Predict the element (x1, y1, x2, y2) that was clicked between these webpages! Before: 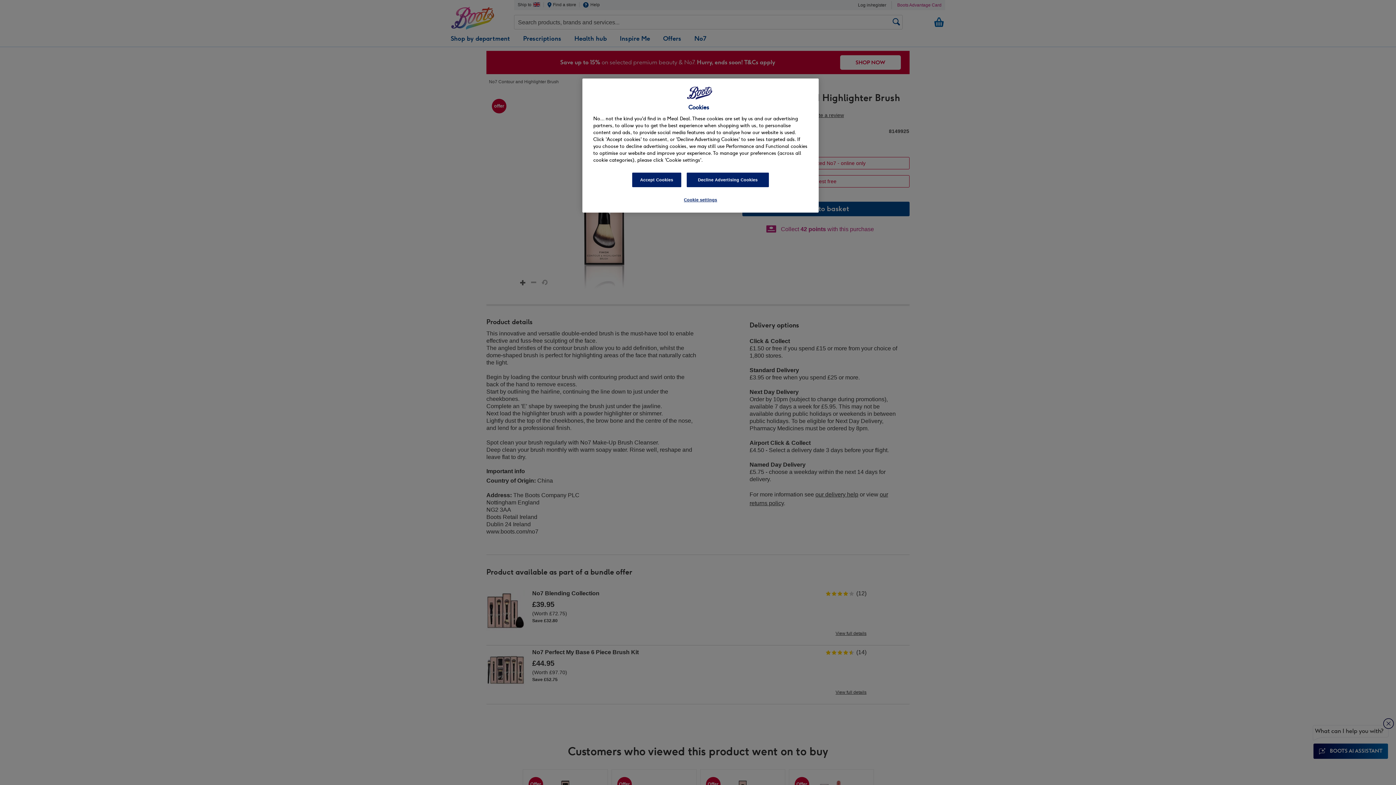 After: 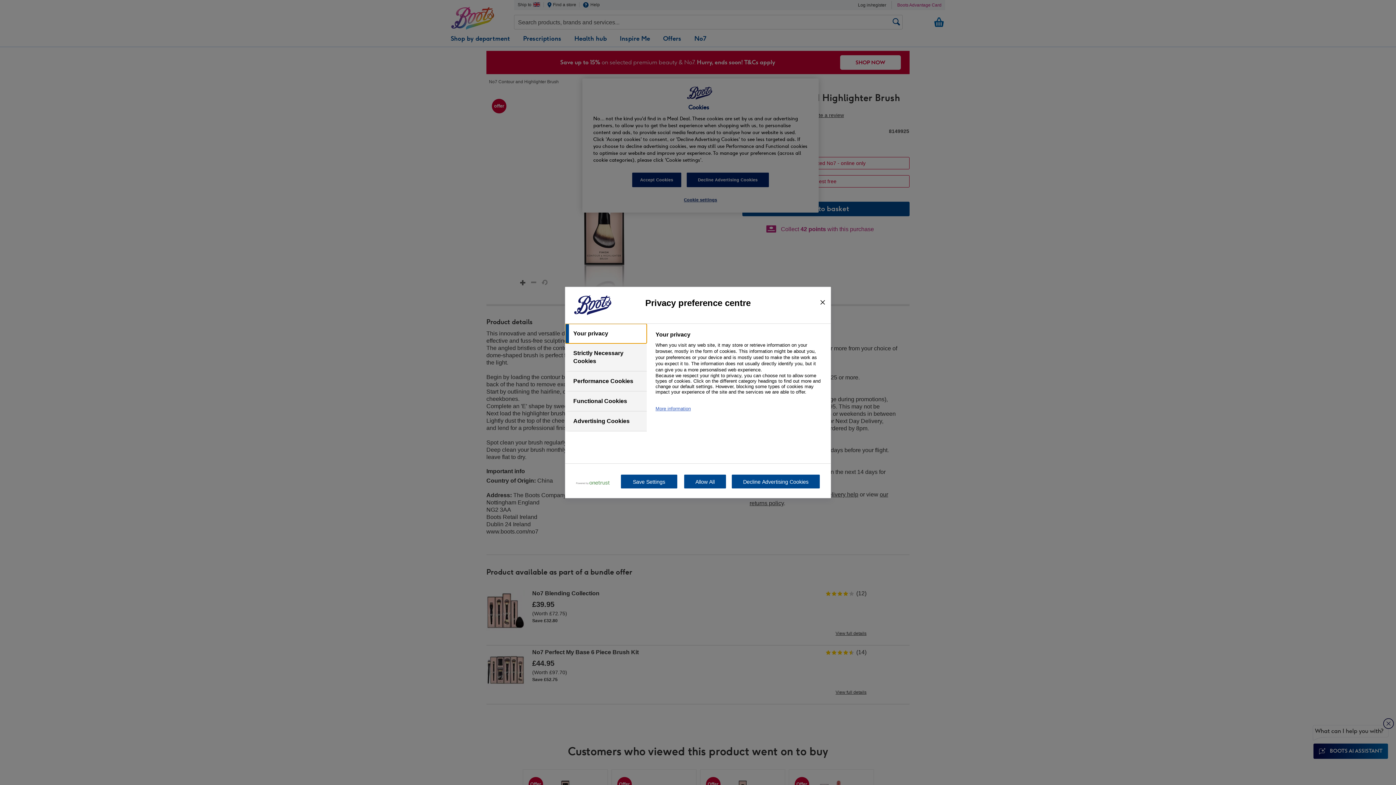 Action: bbox: (676, 193, 725, 207) label: Cookie settings